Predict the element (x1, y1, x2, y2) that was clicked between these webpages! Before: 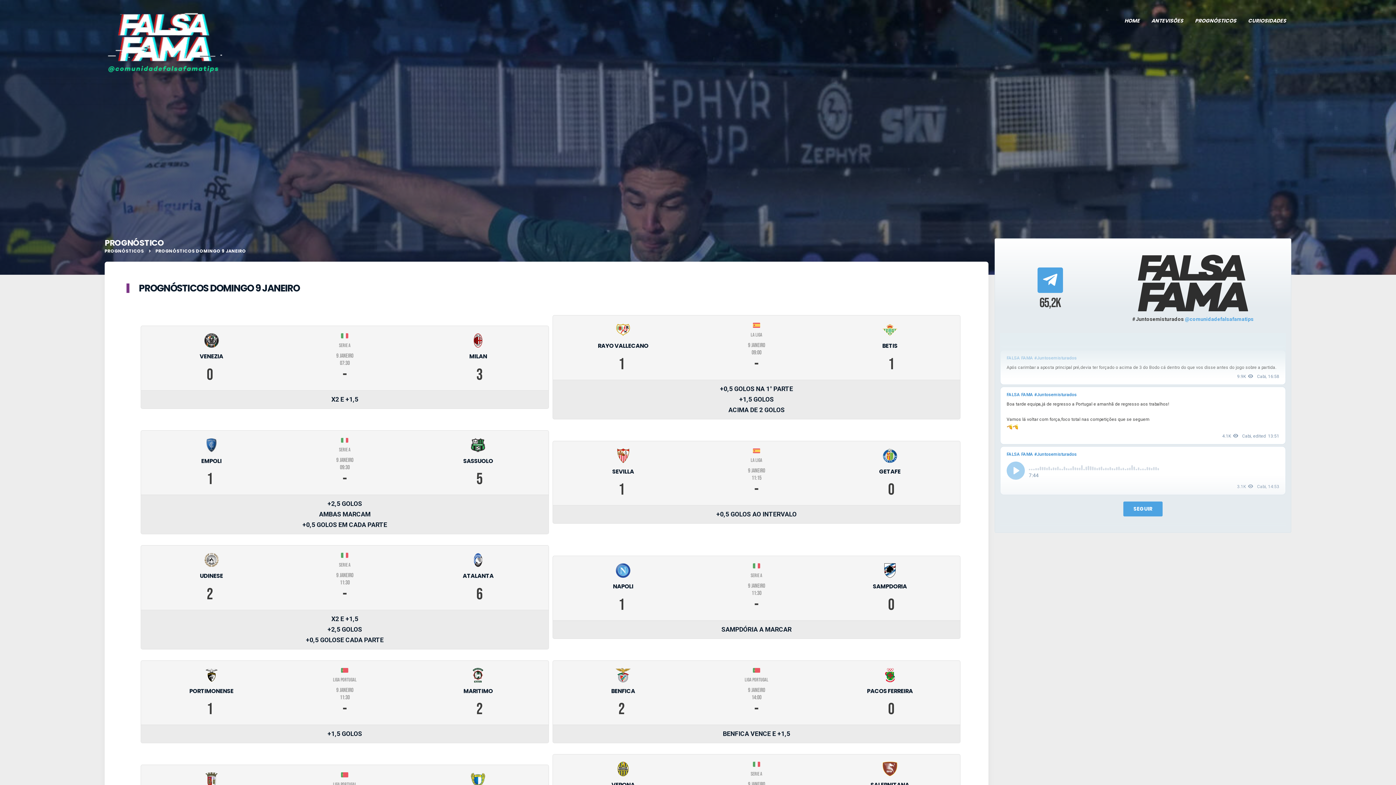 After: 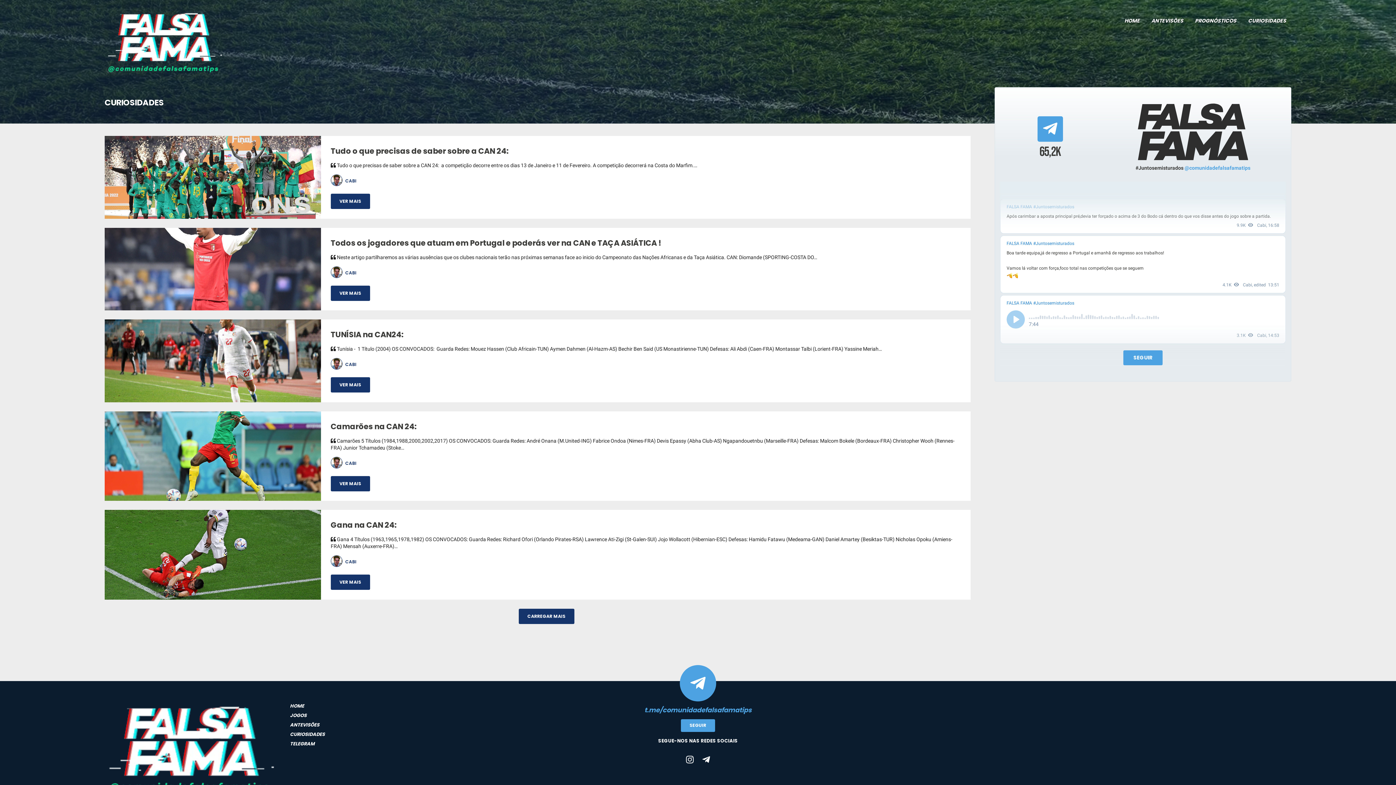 Action: bbox: (1245, 14, 1289, 28) label: CURIOSIDADES